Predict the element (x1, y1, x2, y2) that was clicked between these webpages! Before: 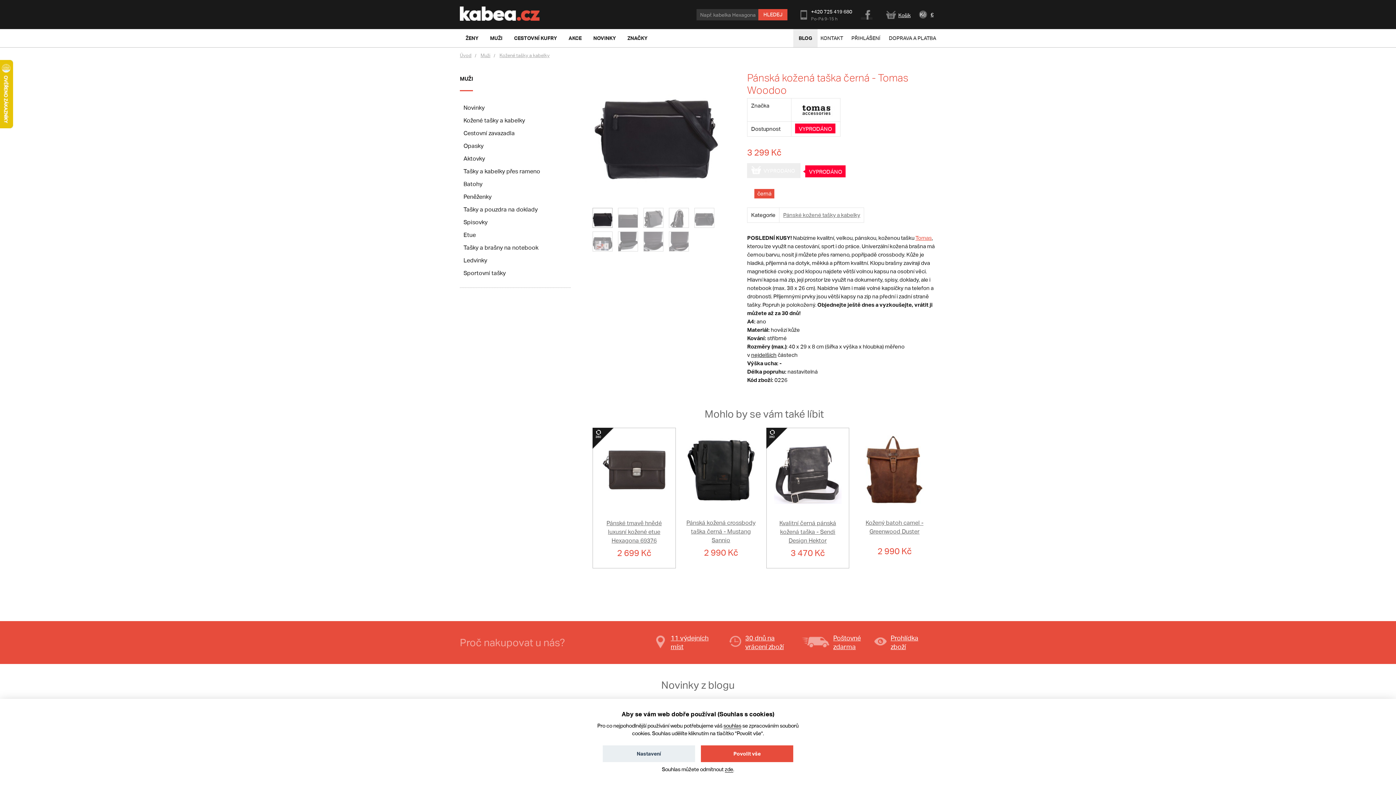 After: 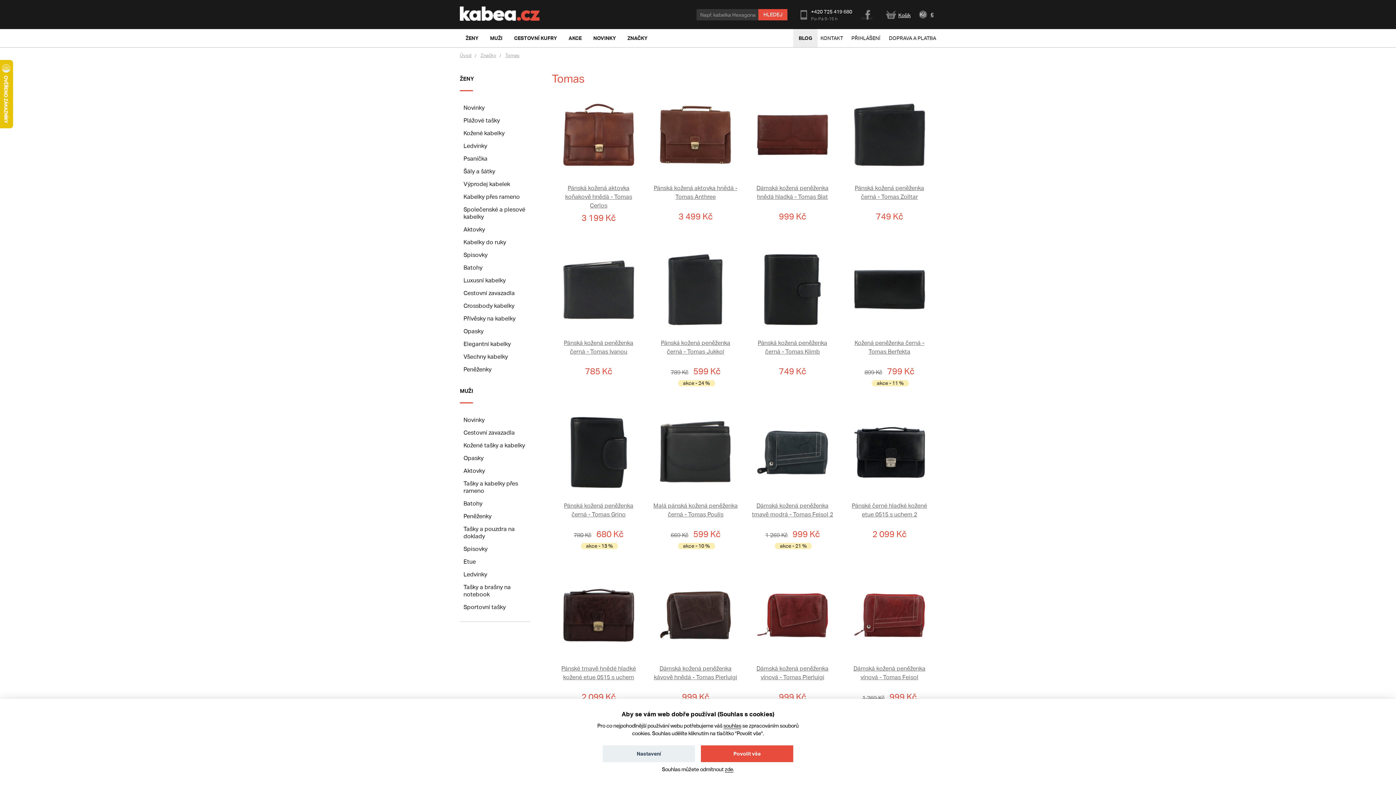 Action: label: Tomas bbox: (915, 234, 932, 241)